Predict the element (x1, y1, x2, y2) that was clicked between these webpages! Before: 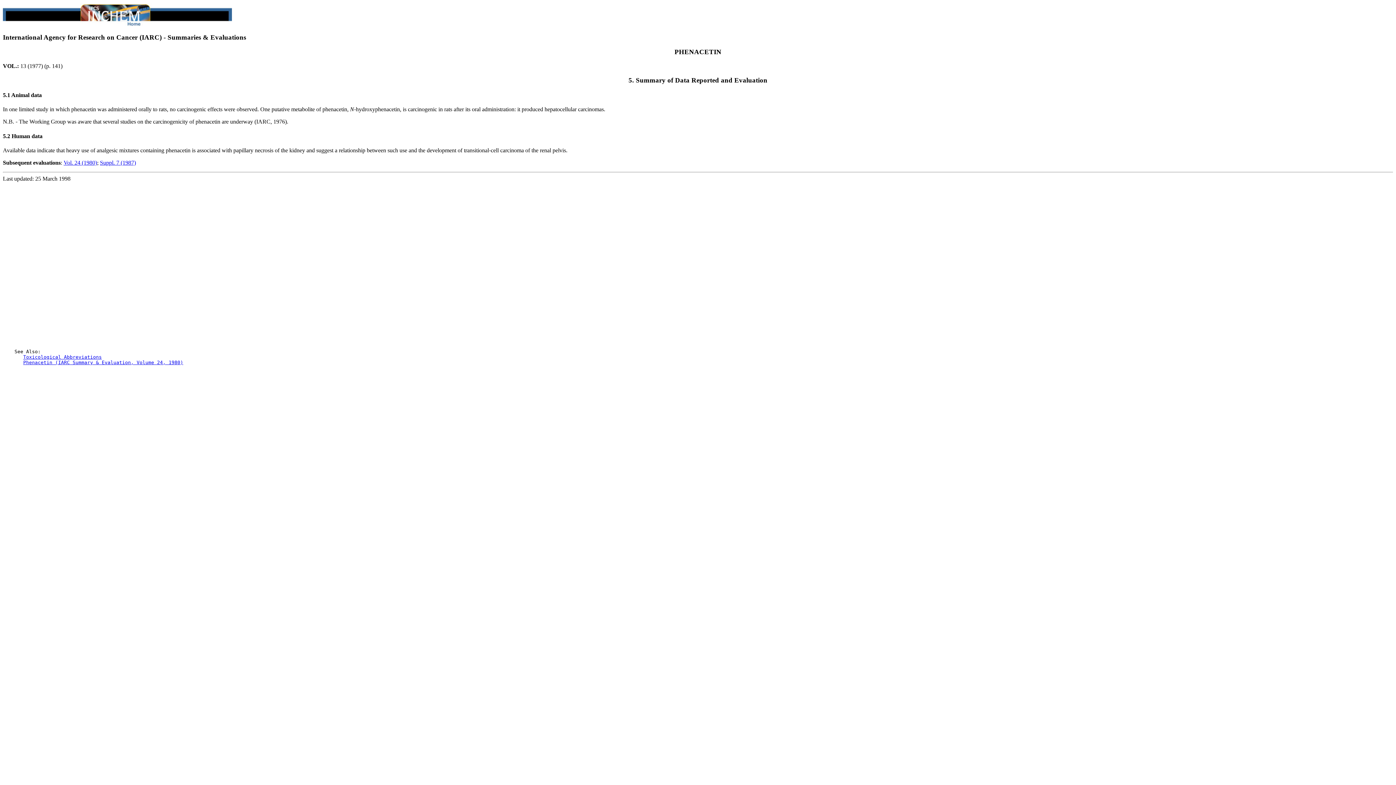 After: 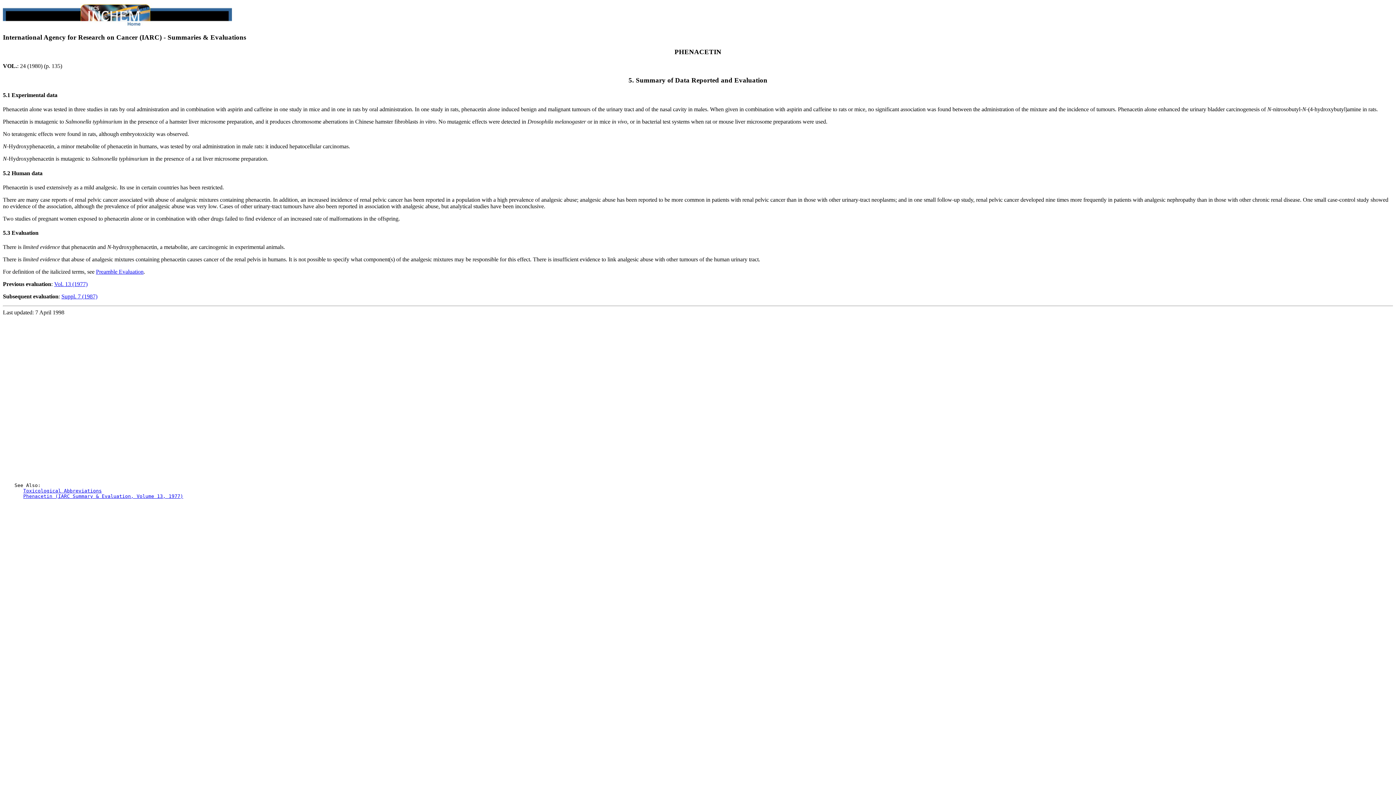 Action: bbox: (23, 359, 183, 365) label: Phenacetin (IARC Summary & Evaluation, Volume 24, 1980)